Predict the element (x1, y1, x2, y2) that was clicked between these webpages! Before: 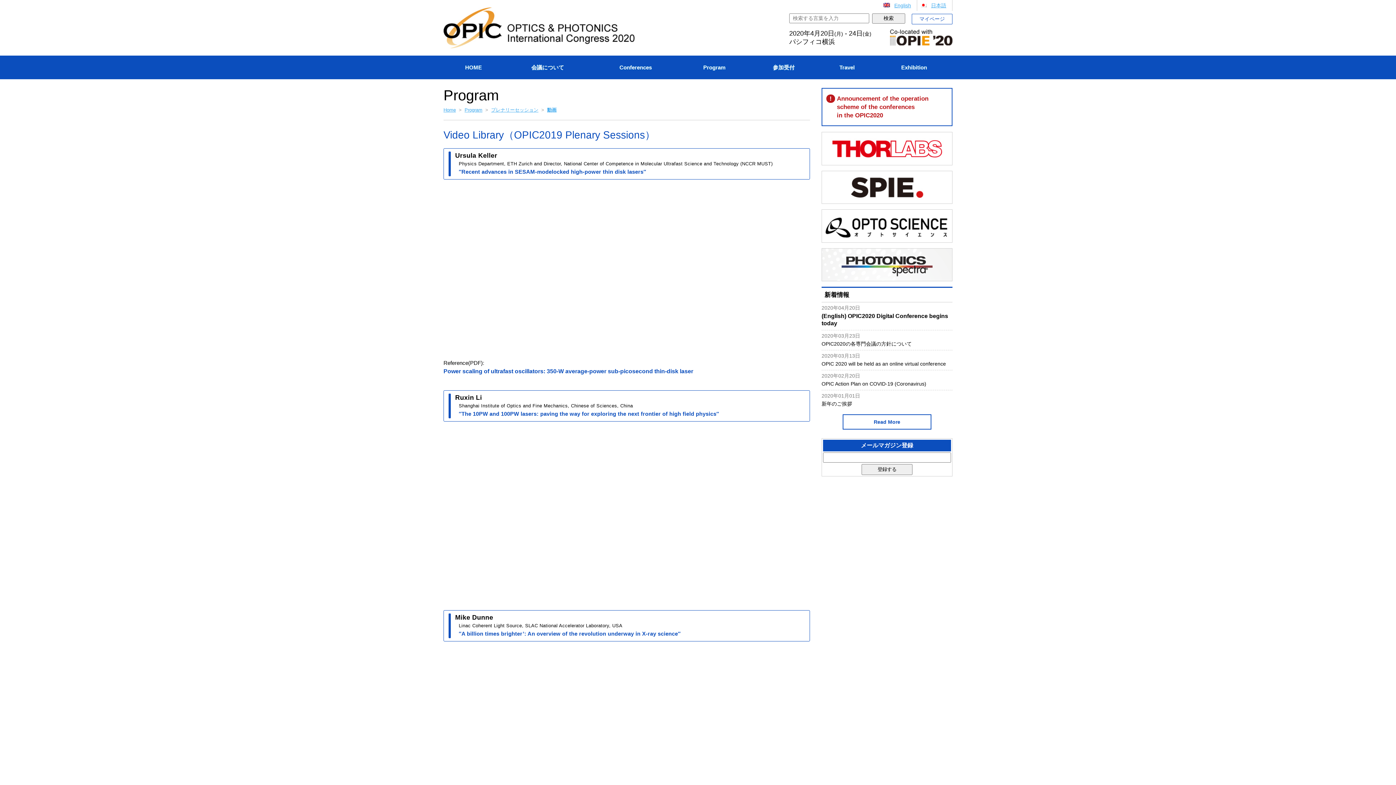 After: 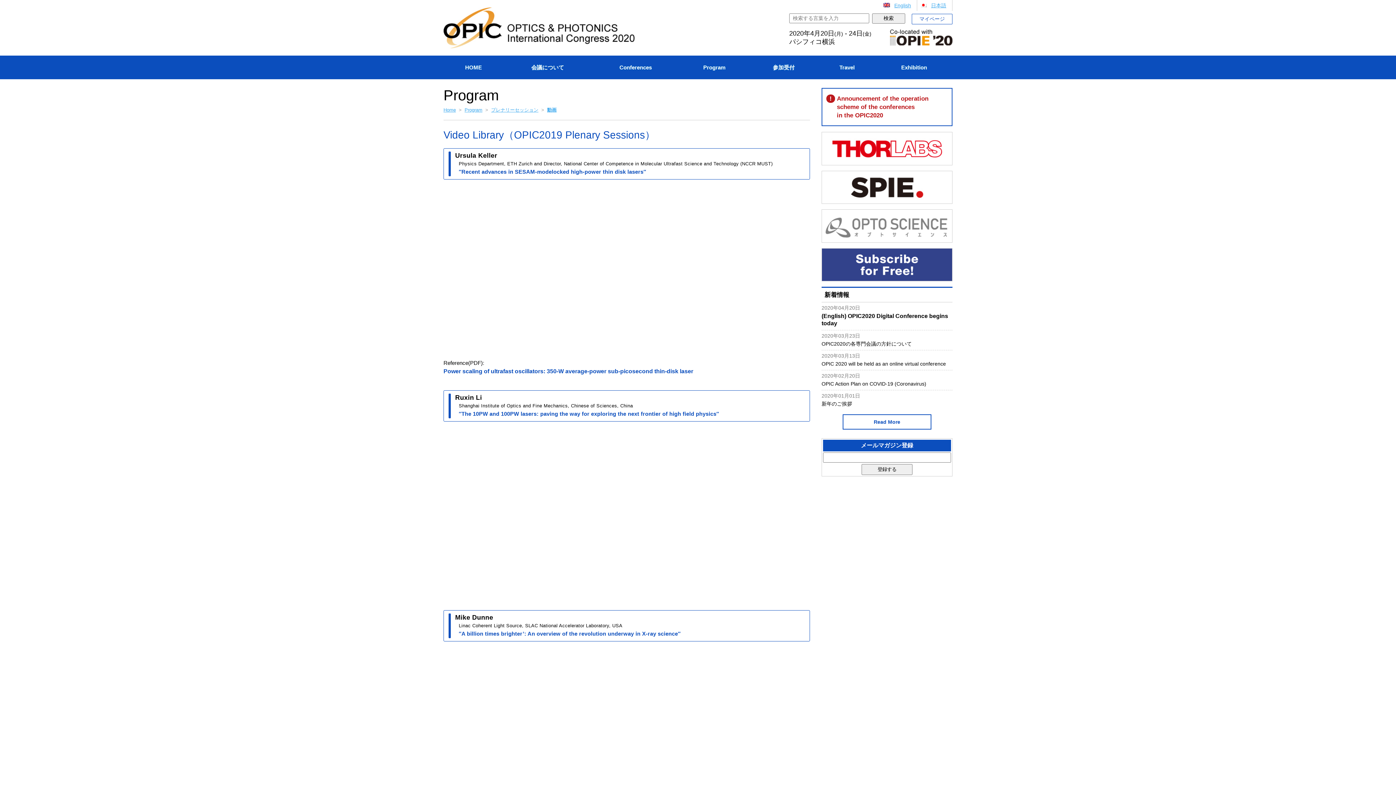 Action: bbox: (821, 209, 952, 242)